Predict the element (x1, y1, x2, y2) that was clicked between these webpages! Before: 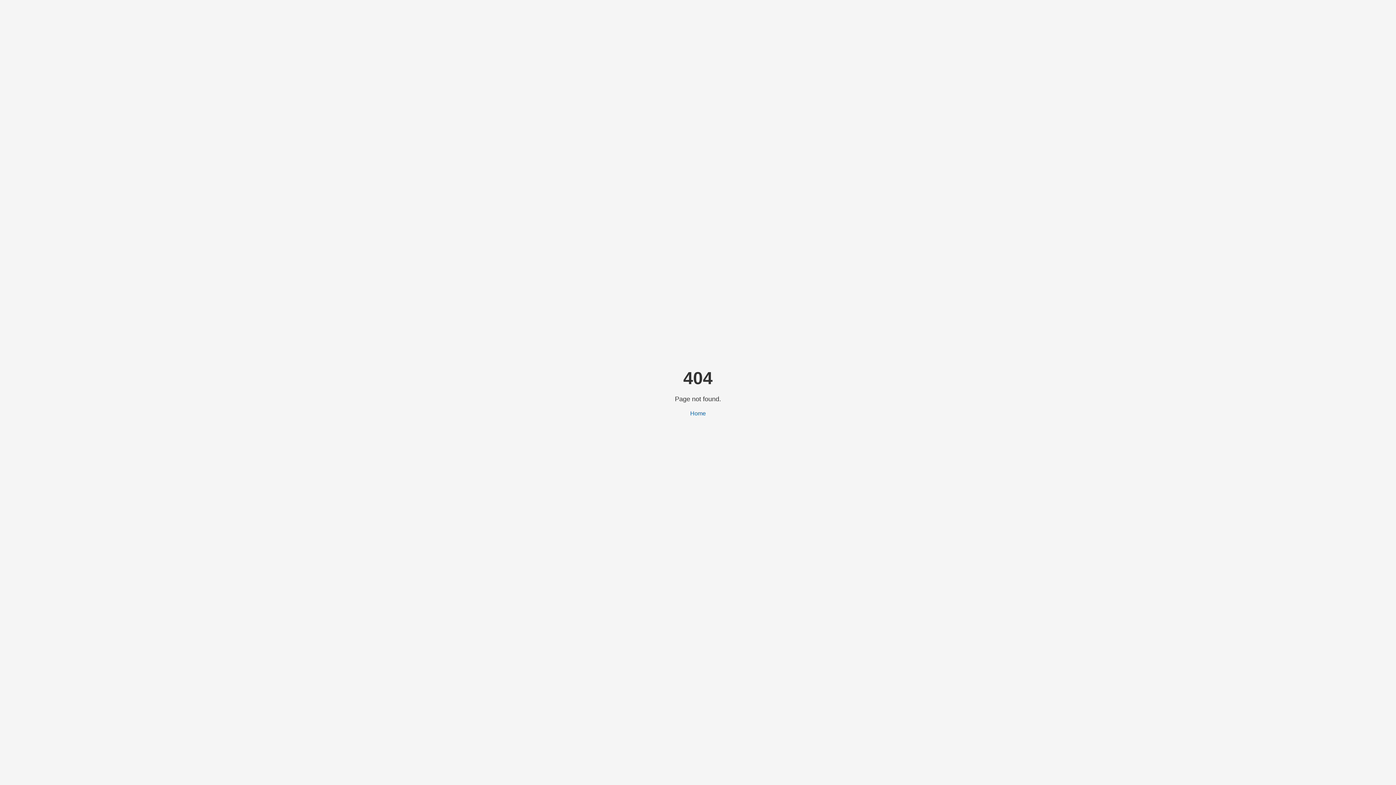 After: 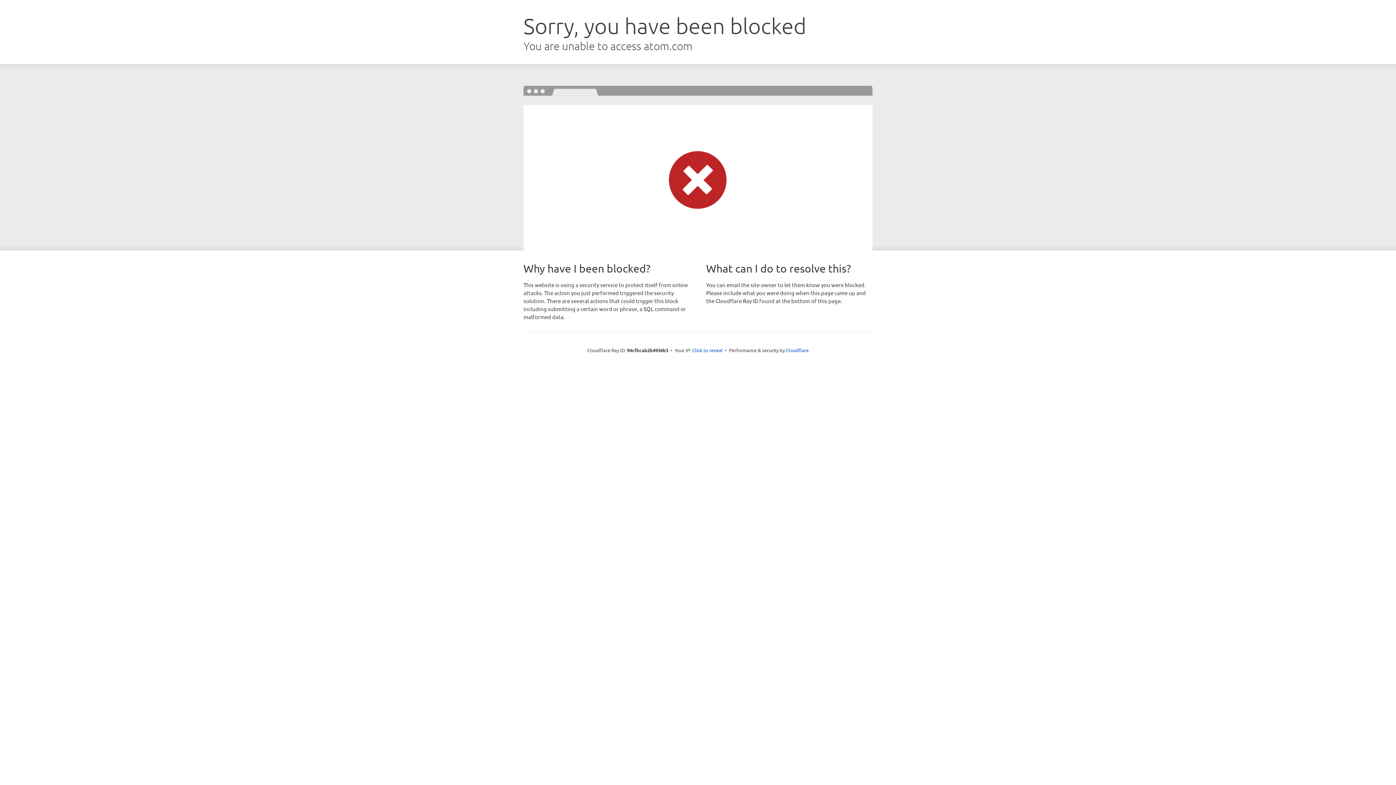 Action: label: Home bbox: (690, 410, 706, 416)